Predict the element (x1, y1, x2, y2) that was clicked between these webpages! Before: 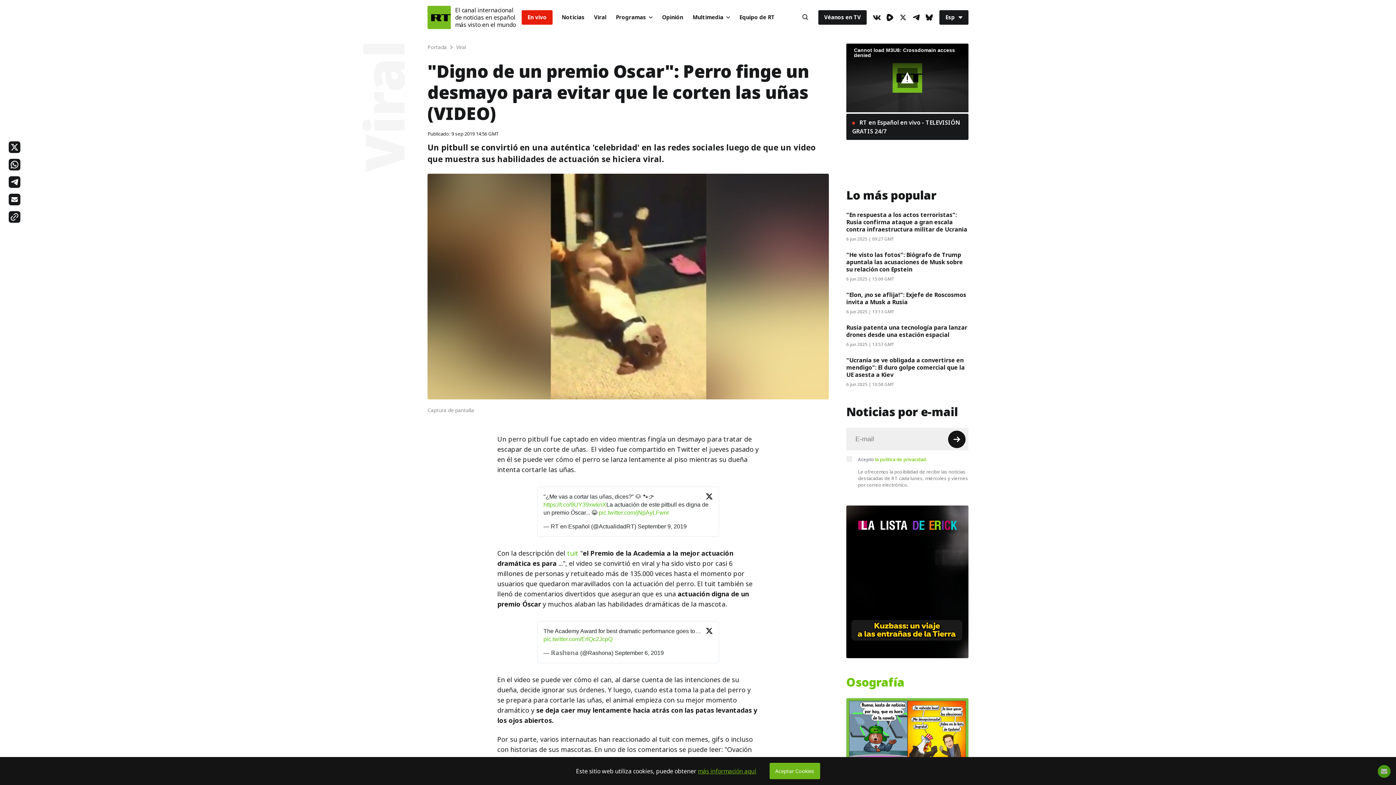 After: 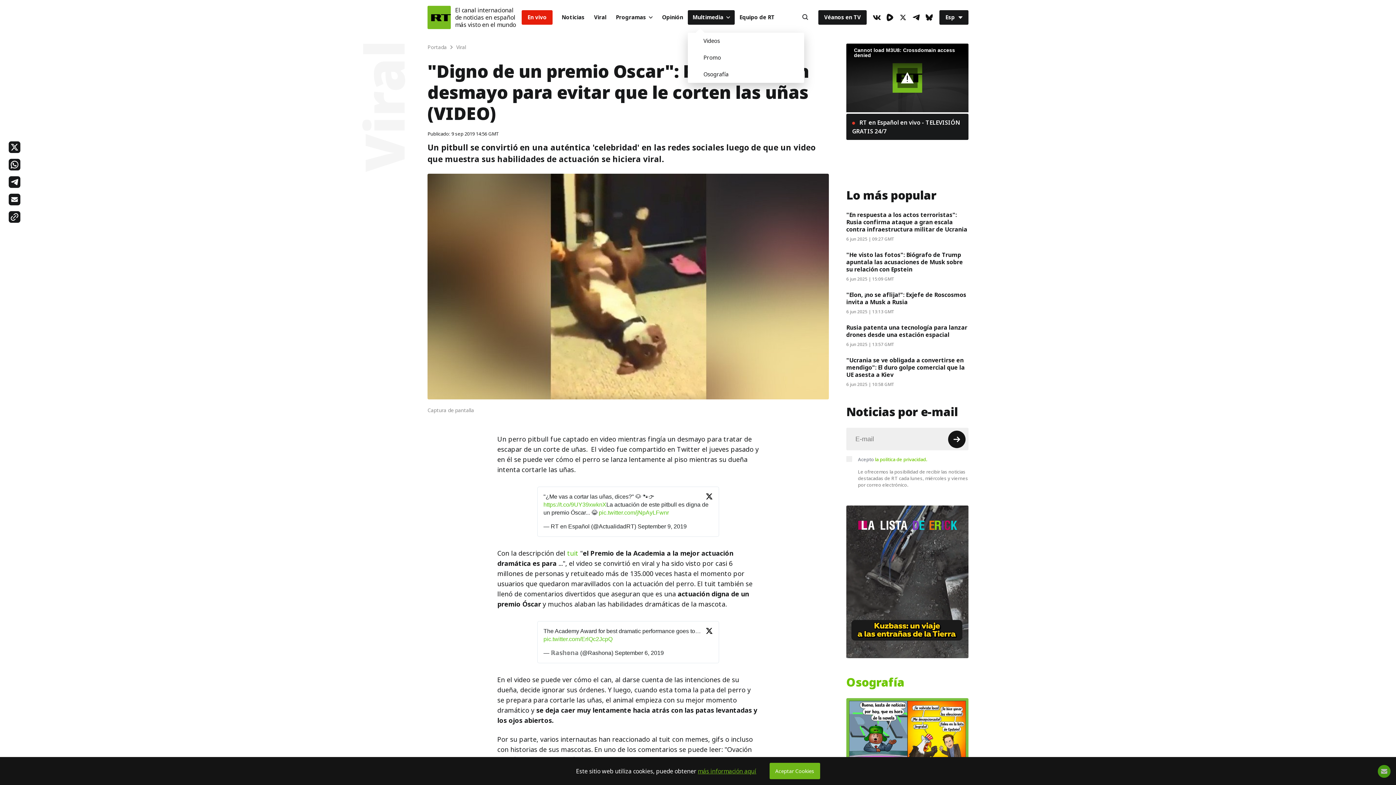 Action: label: Multimedia bbox: (688, 10, 734, 24)